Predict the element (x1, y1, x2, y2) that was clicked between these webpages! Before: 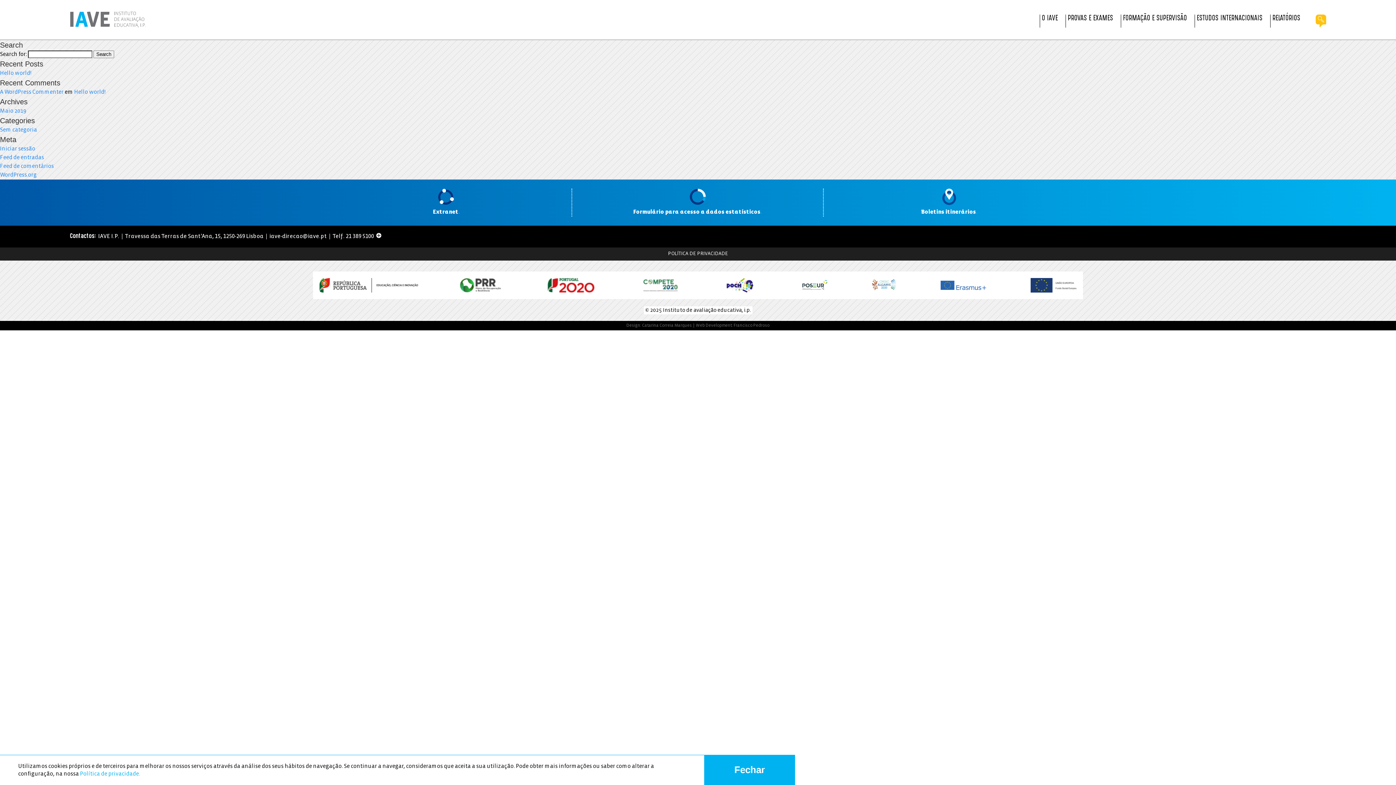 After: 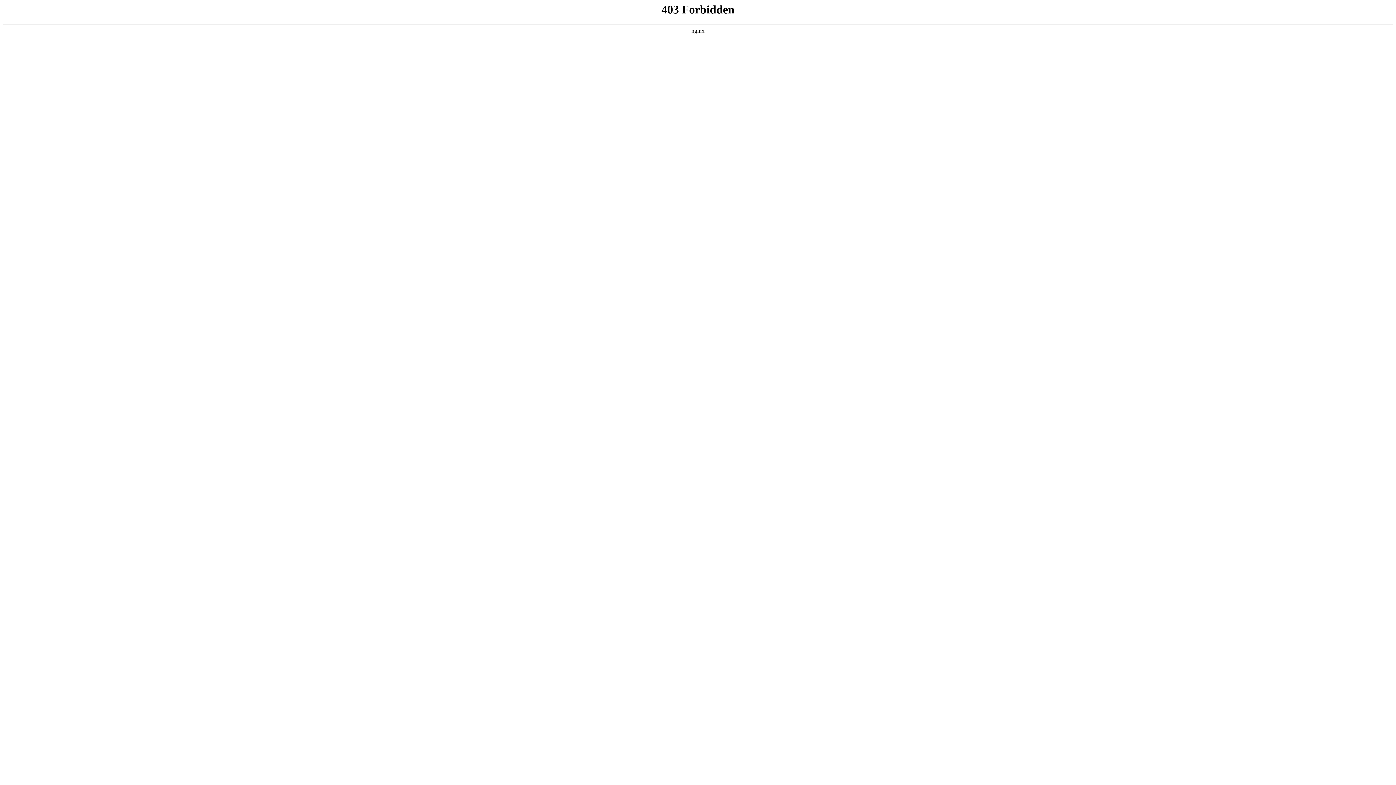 Action: label: A WordPress Commenter bbox: (0, 89, 63, 94)